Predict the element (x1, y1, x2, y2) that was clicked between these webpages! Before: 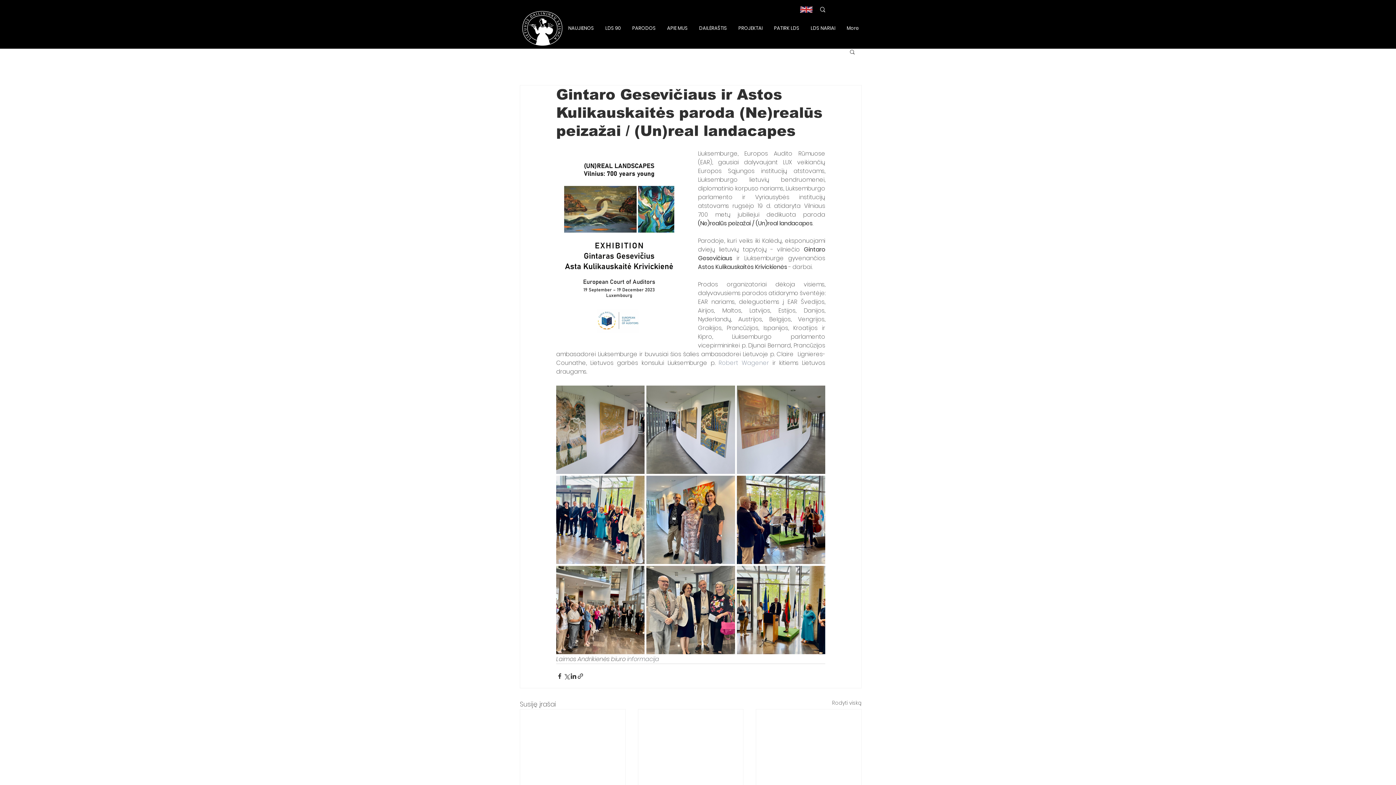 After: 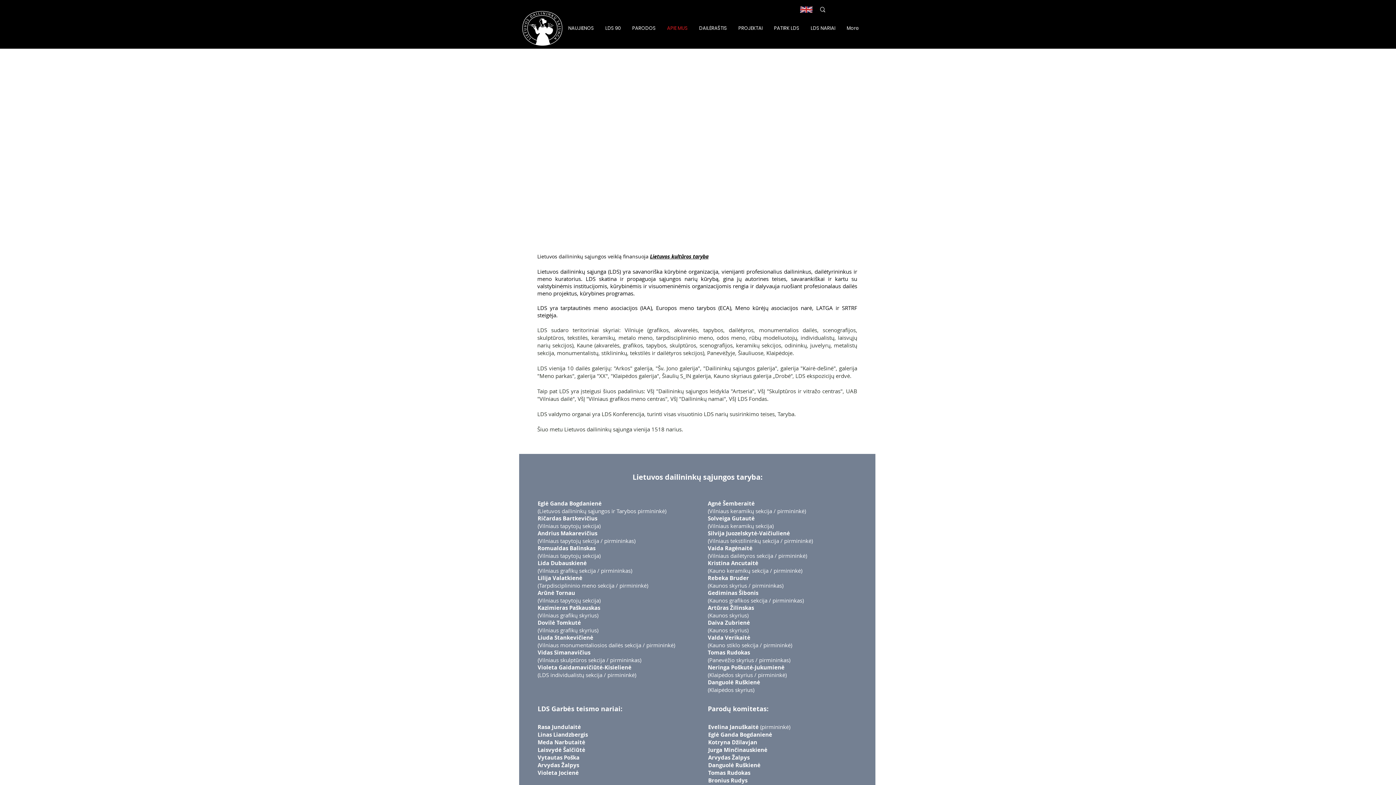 Action: bbox: (661, 19, 693, 37) label: APIE MUS